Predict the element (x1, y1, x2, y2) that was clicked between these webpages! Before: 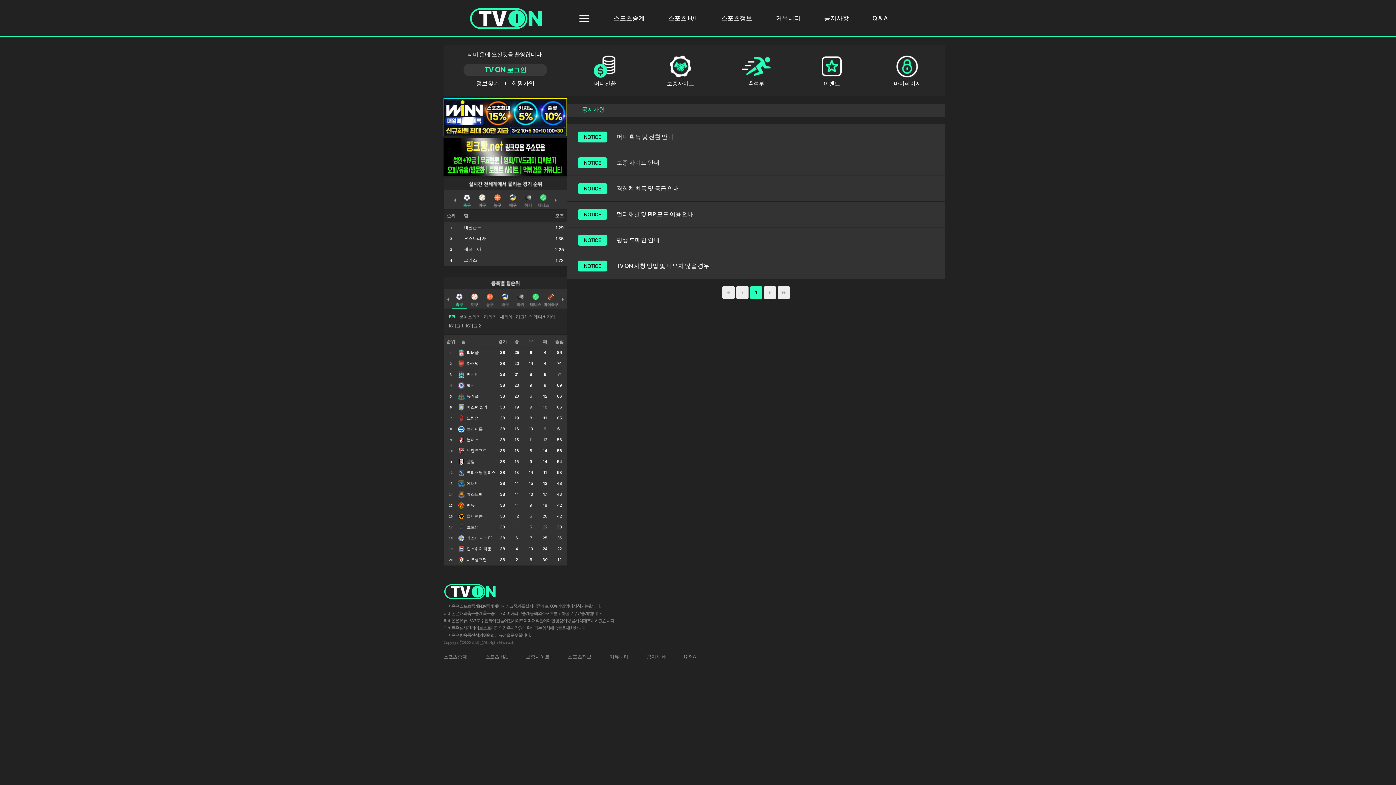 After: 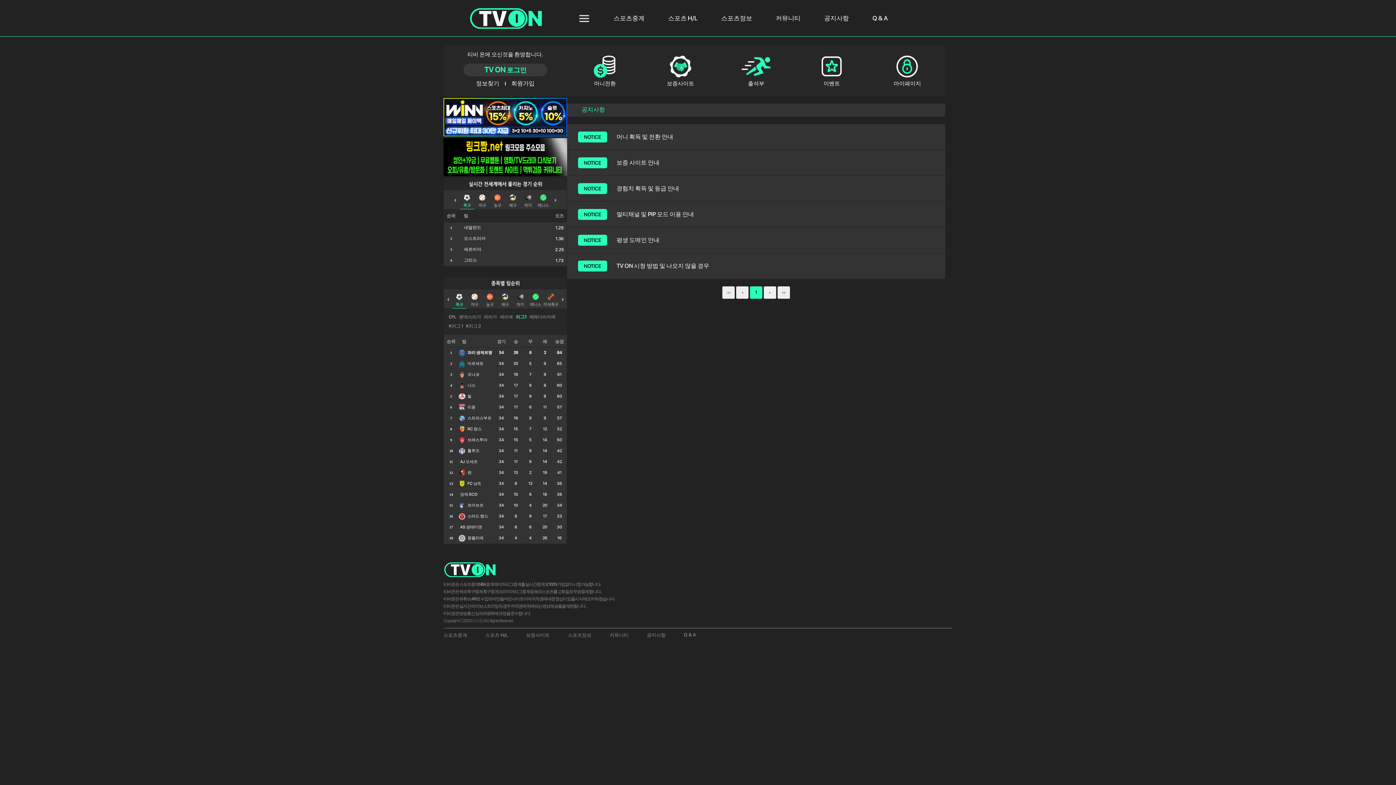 Action: bbox: (514, 312, 528, 321) label: 리그1